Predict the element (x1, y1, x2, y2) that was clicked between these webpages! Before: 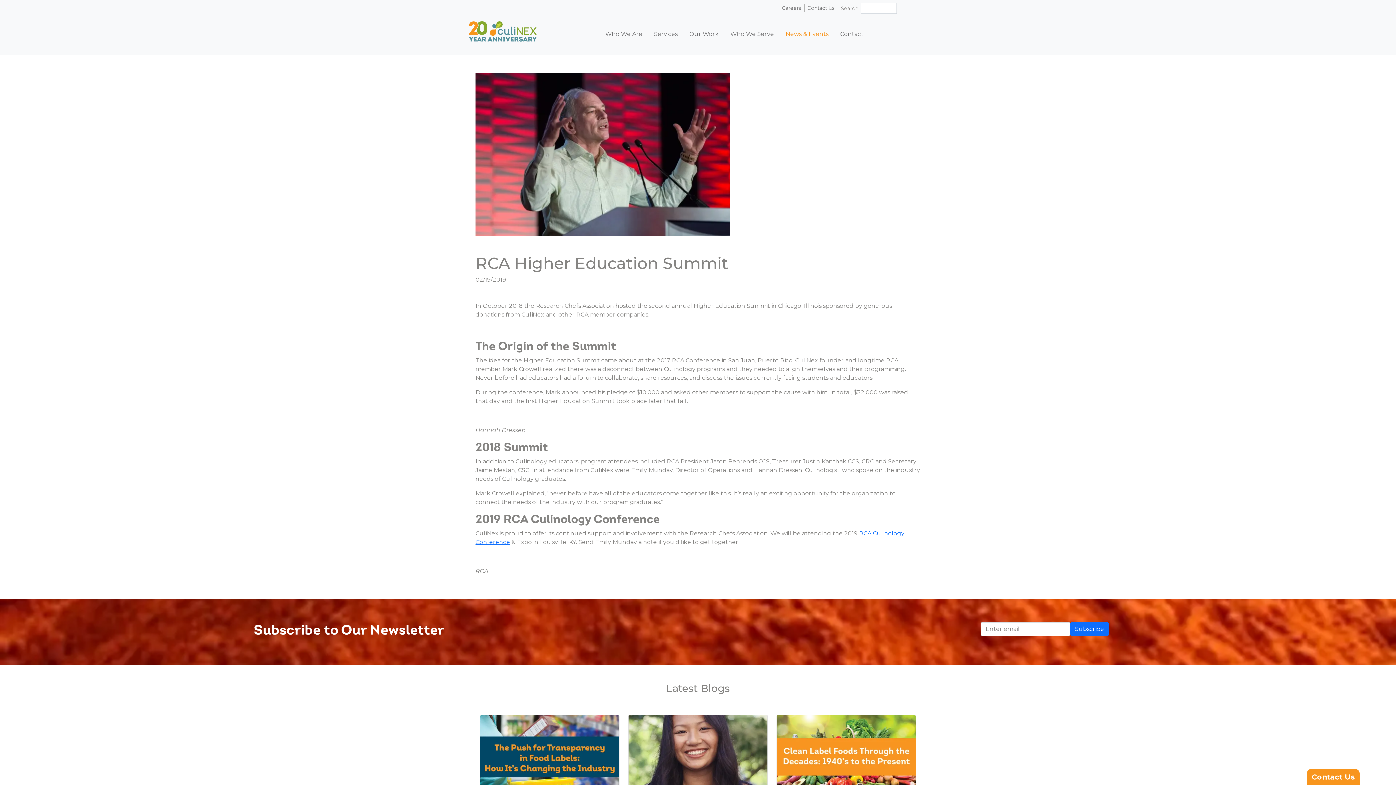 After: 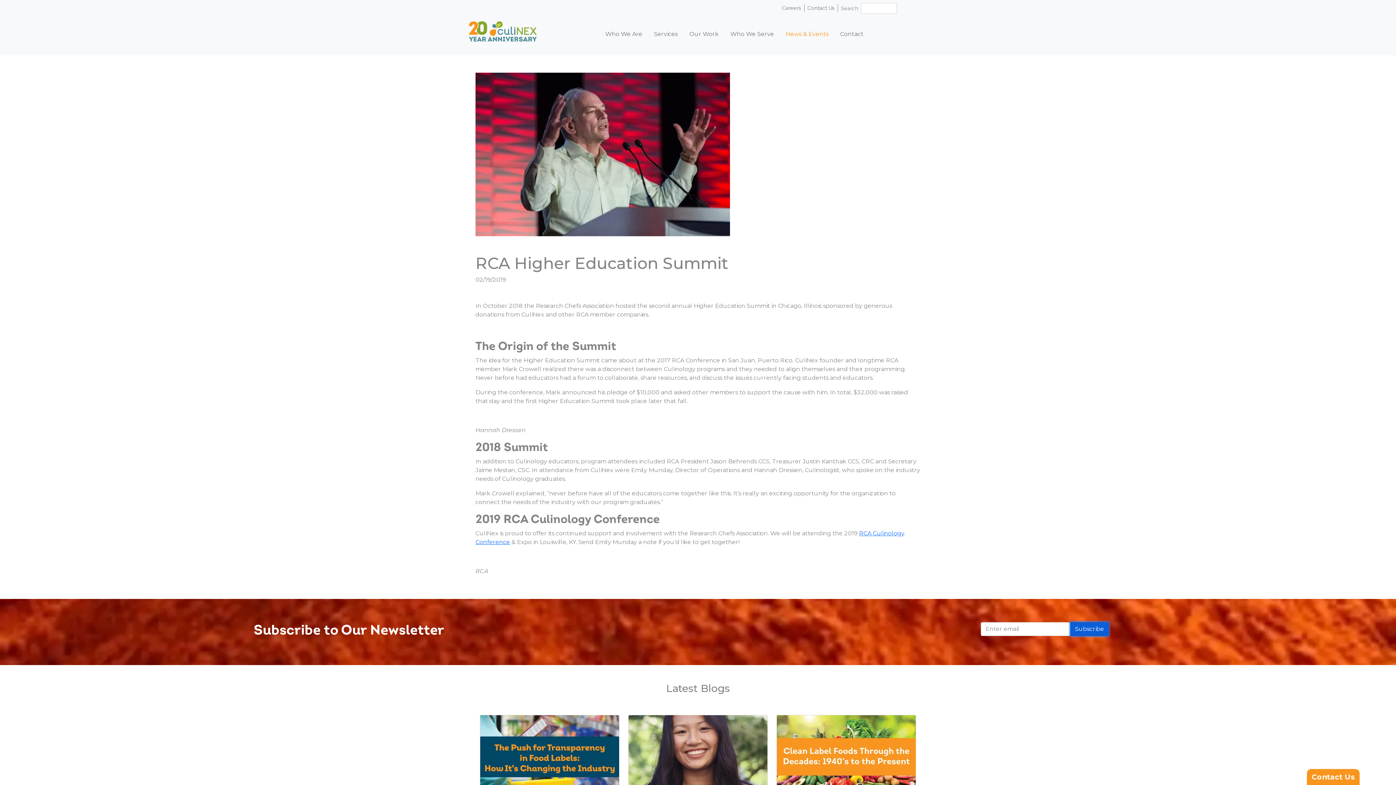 Action: bbox: (1070, 622, 1109, 636) label: Subscribe